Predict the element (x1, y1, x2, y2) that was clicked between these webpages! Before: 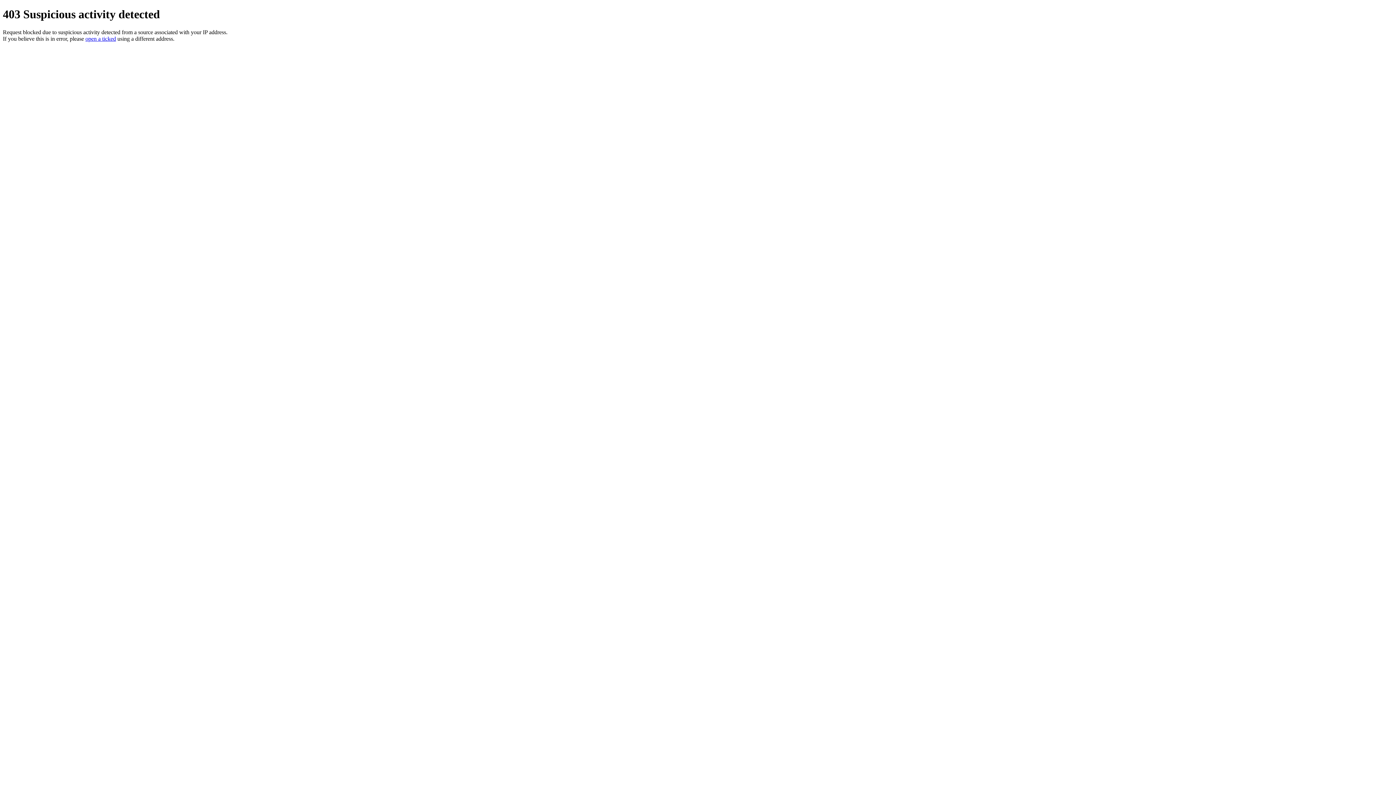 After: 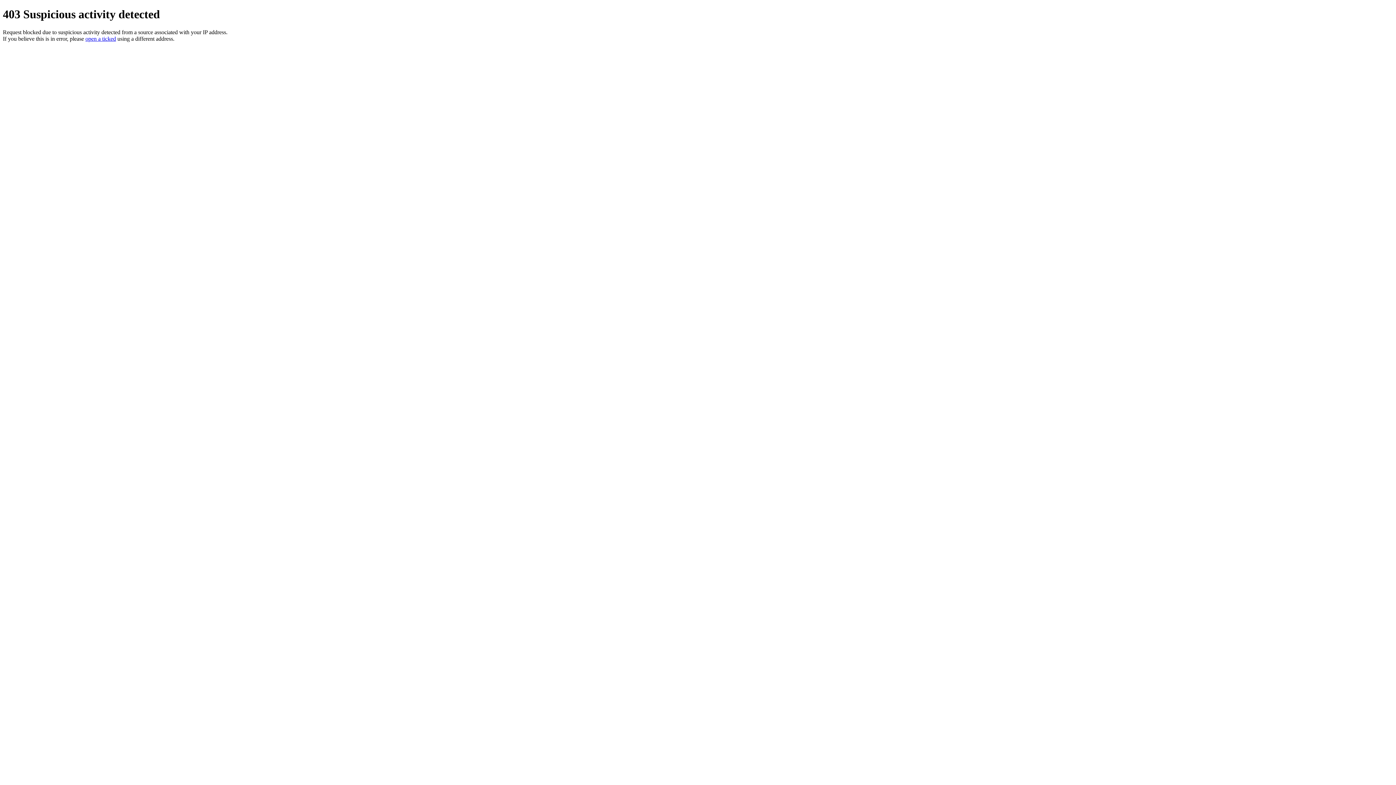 Action: bbox: (85, 35, 116, 41) label: open a ticked